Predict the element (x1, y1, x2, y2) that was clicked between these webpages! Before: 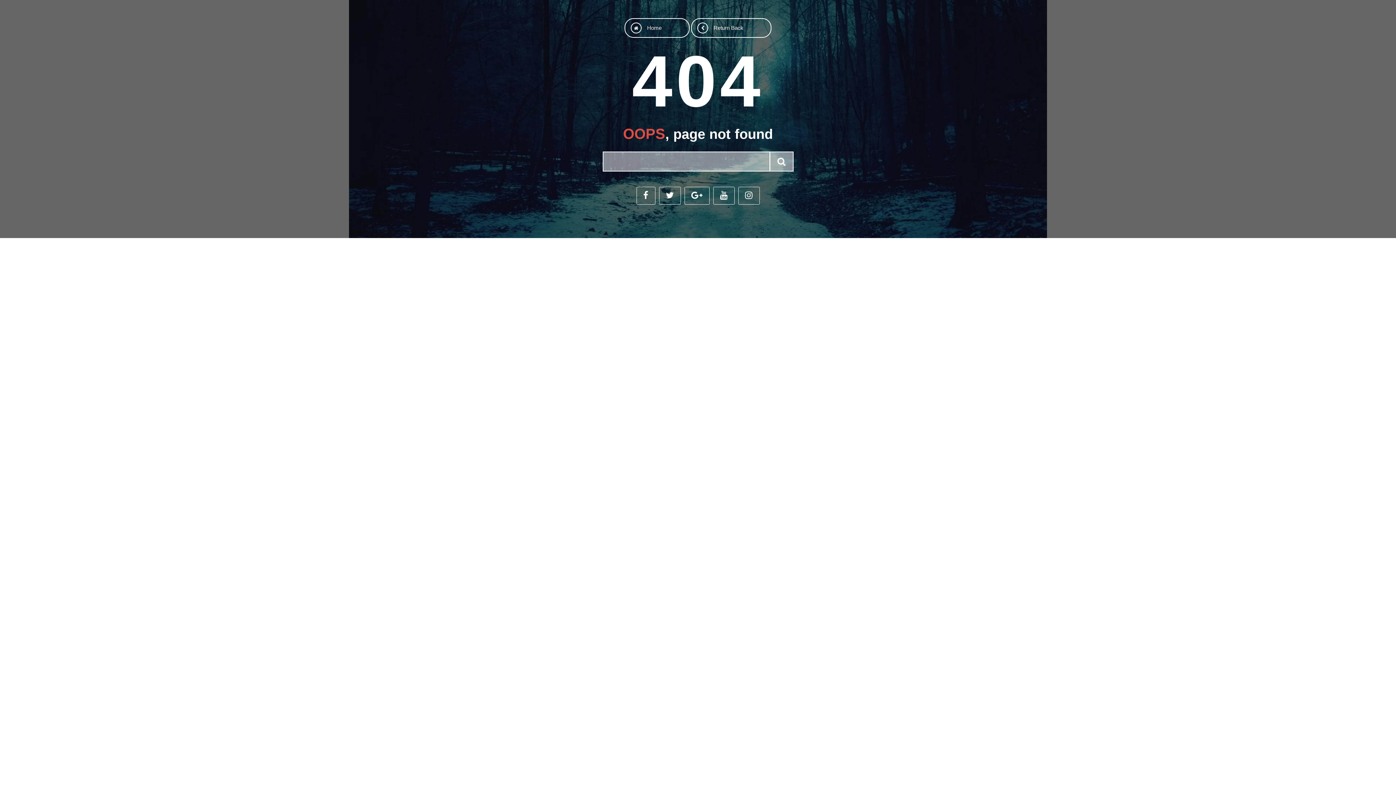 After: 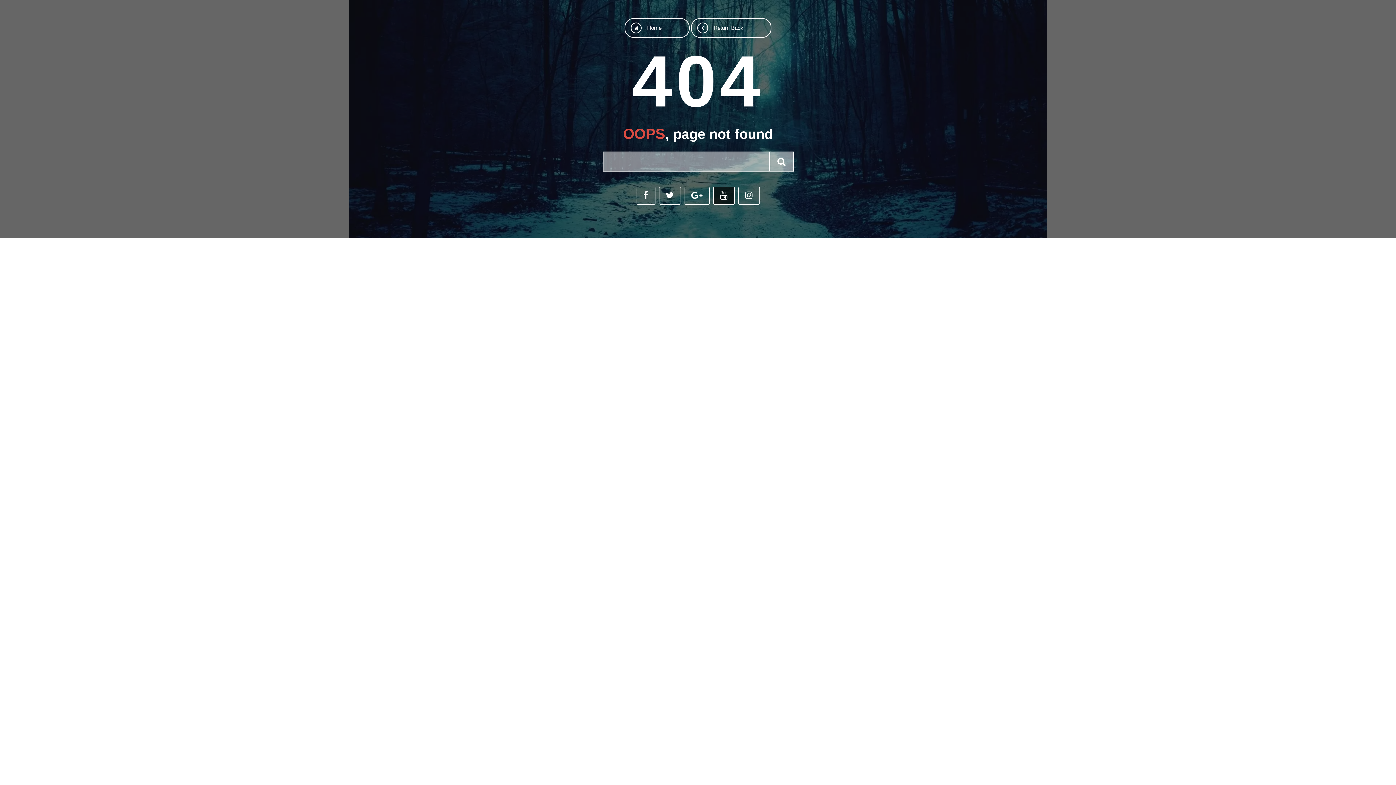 Action: bbox: (713, 186, 734, 204)